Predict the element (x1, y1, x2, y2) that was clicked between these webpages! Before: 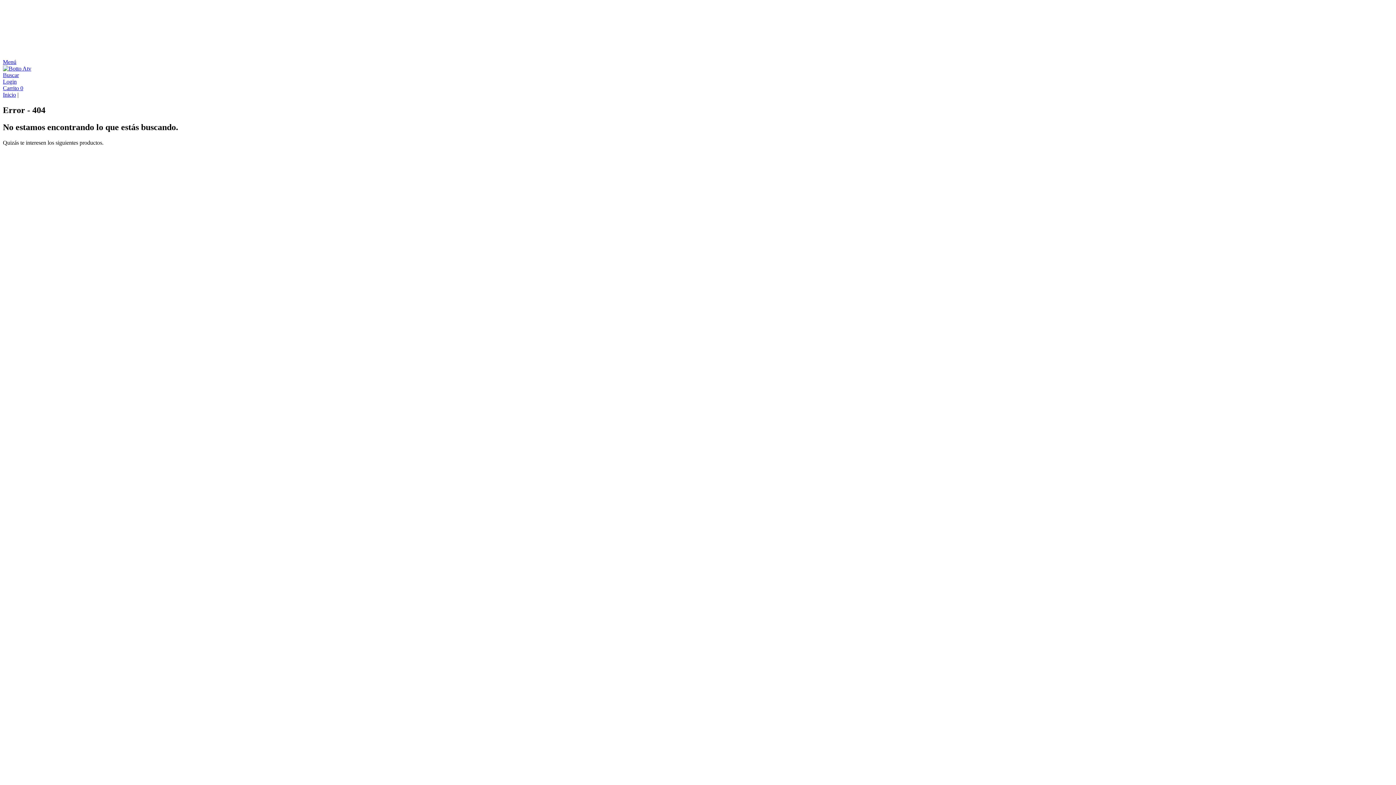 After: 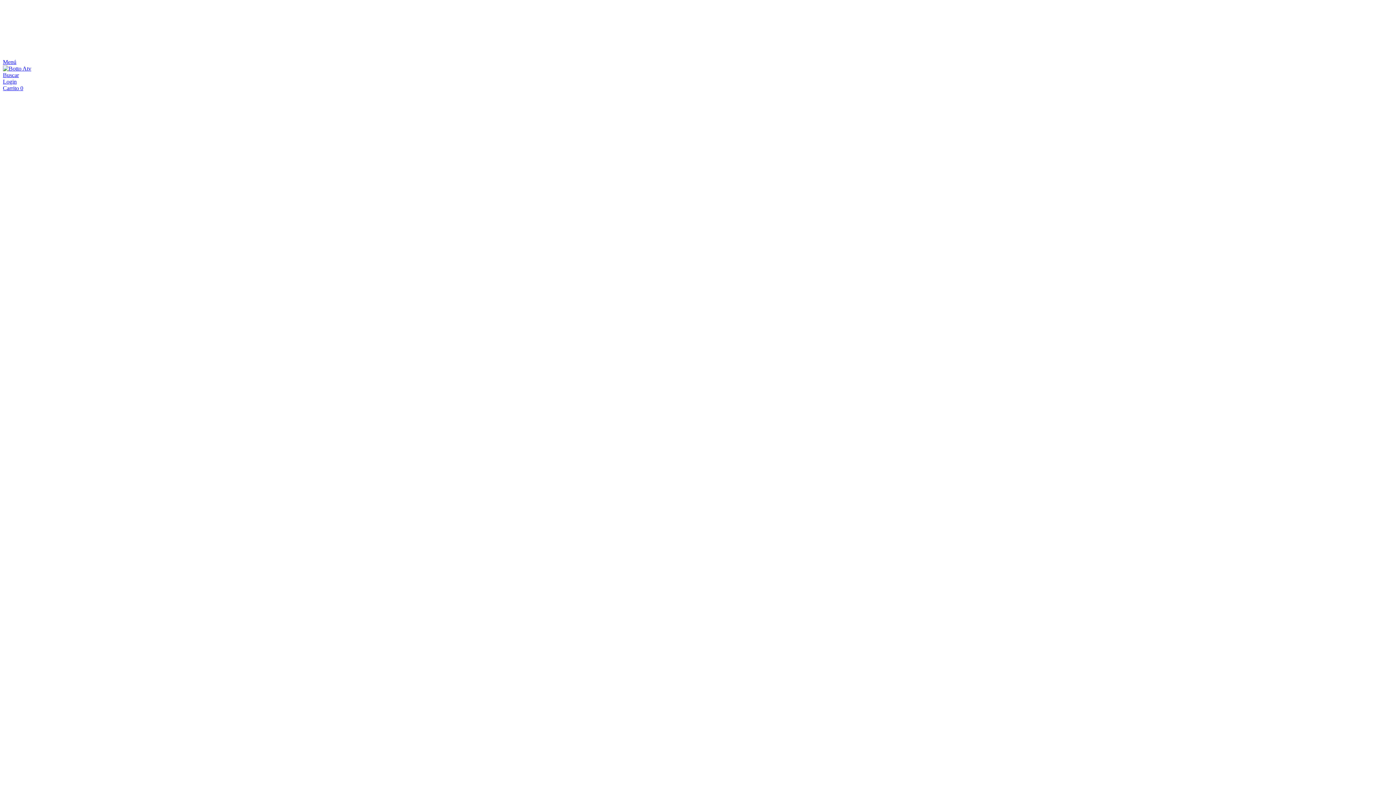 Action: label: GORRA GRIZZLY REDWOOD FOREST (BLK) bbox: (2, 382, 344, 388)